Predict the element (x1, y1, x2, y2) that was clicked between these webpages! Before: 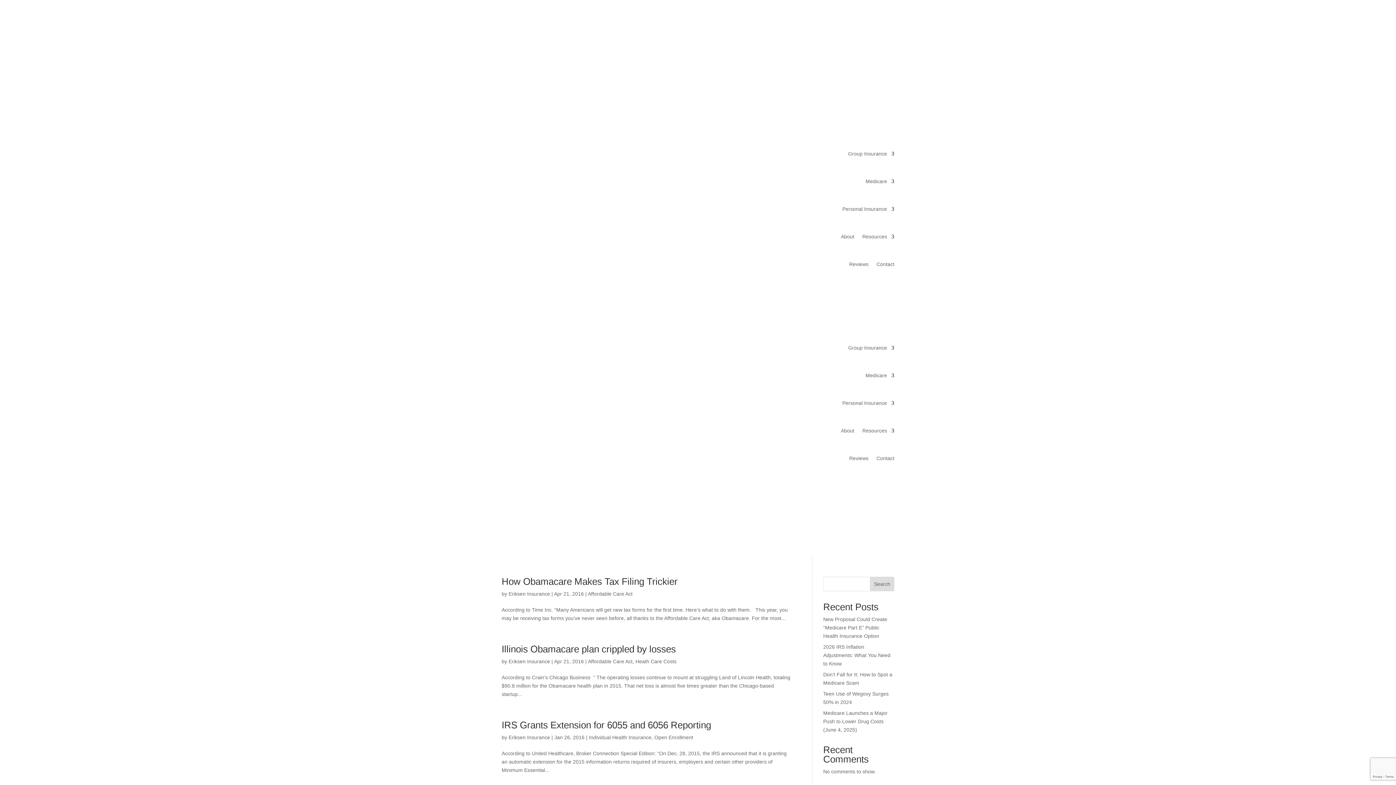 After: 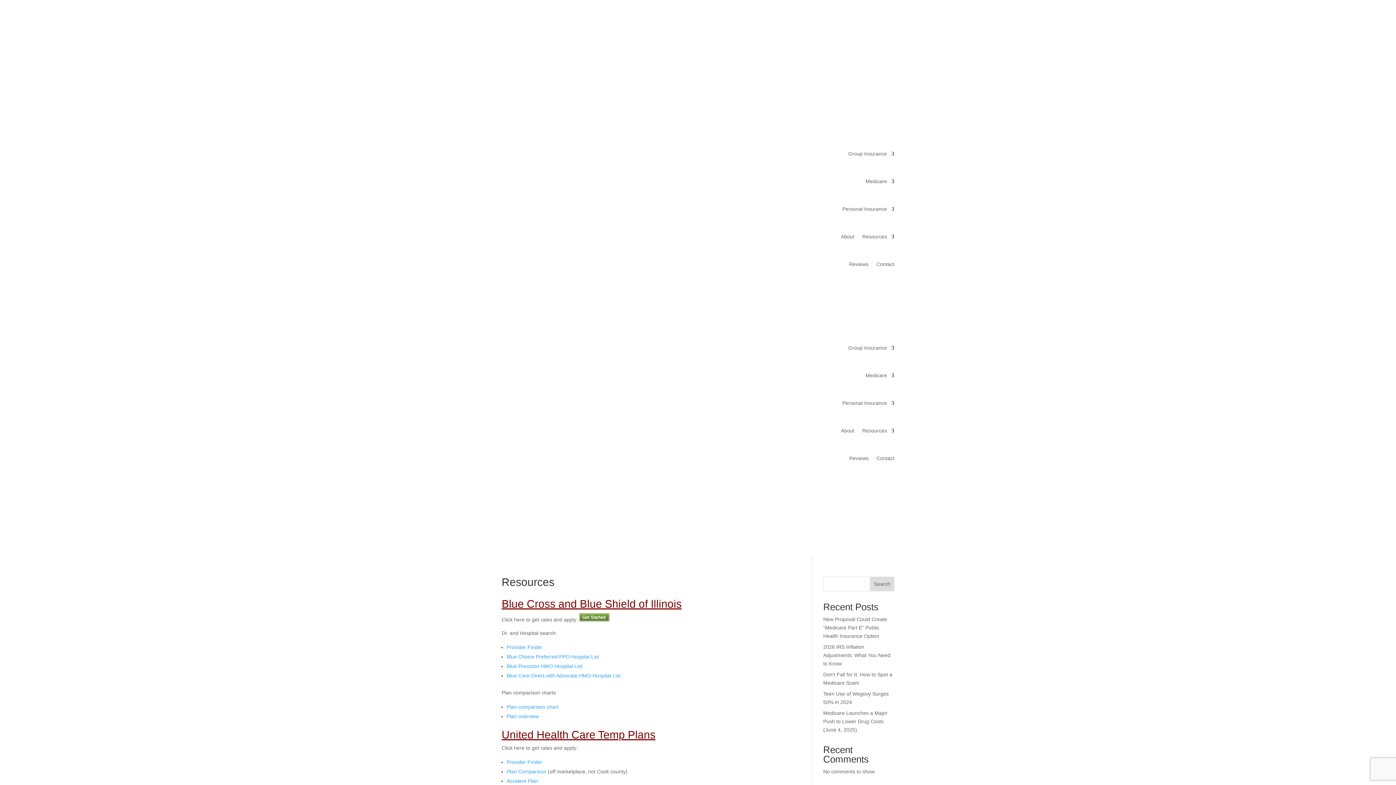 Action: bbox: (862, 416, 894, 444) label: Resources